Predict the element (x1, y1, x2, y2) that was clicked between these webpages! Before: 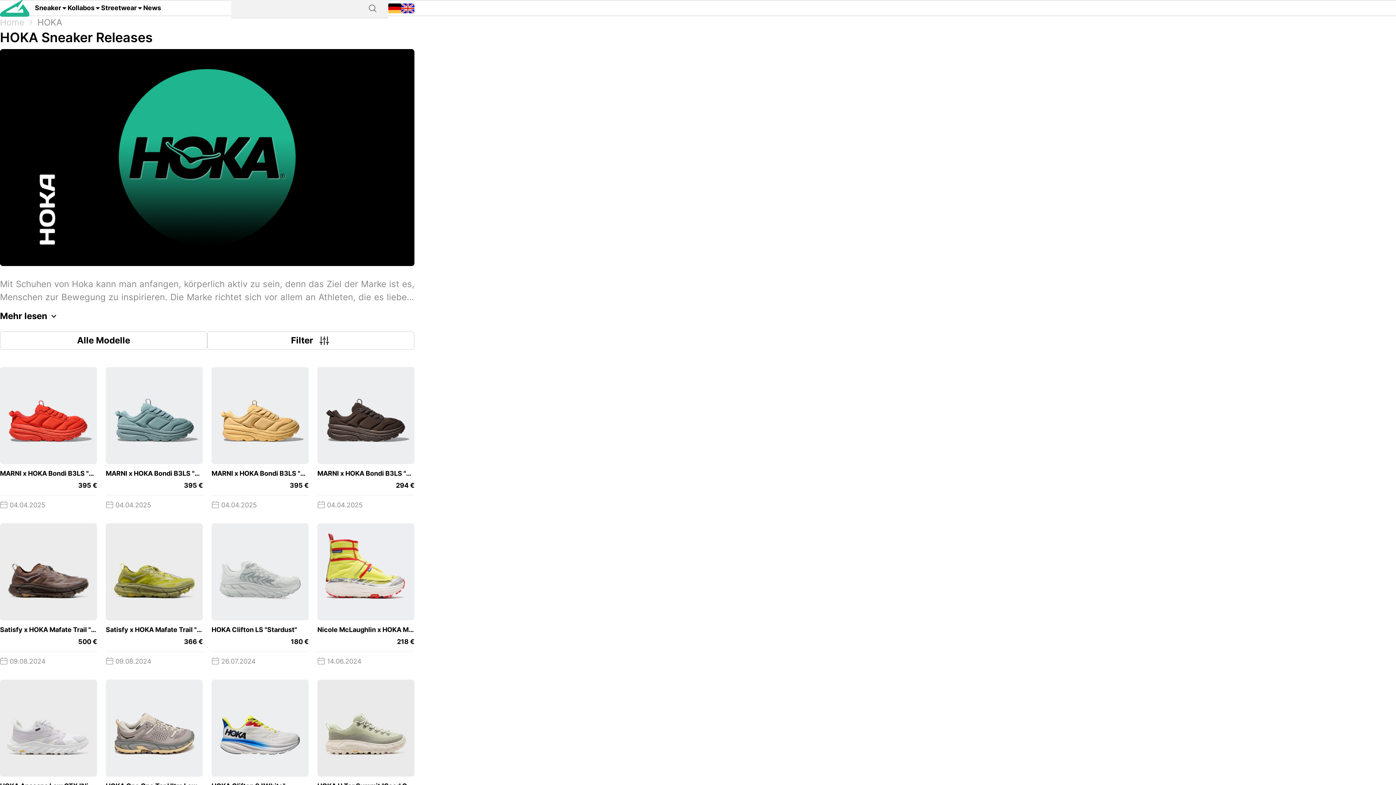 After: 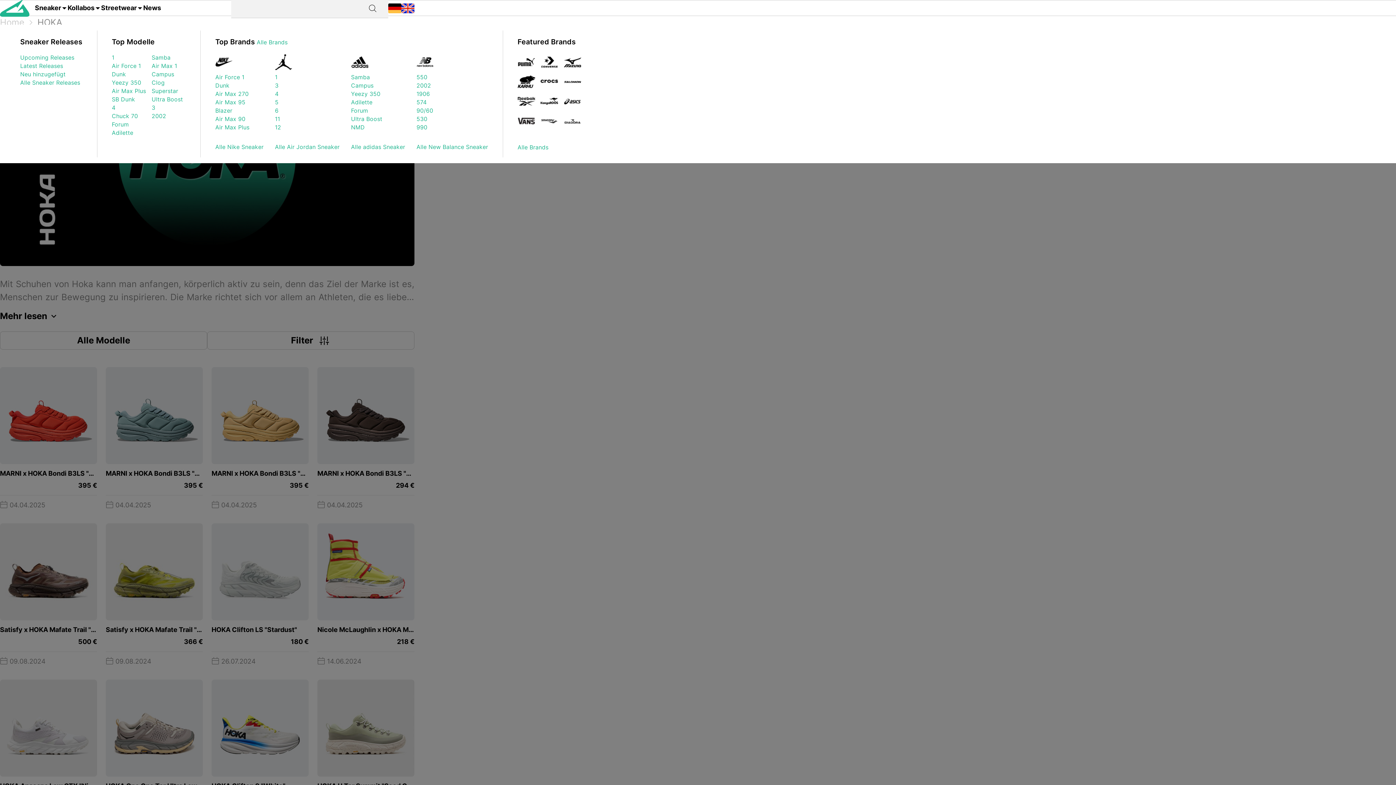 Action: label: Sneaker bbox: (34, -2, 67, 18)